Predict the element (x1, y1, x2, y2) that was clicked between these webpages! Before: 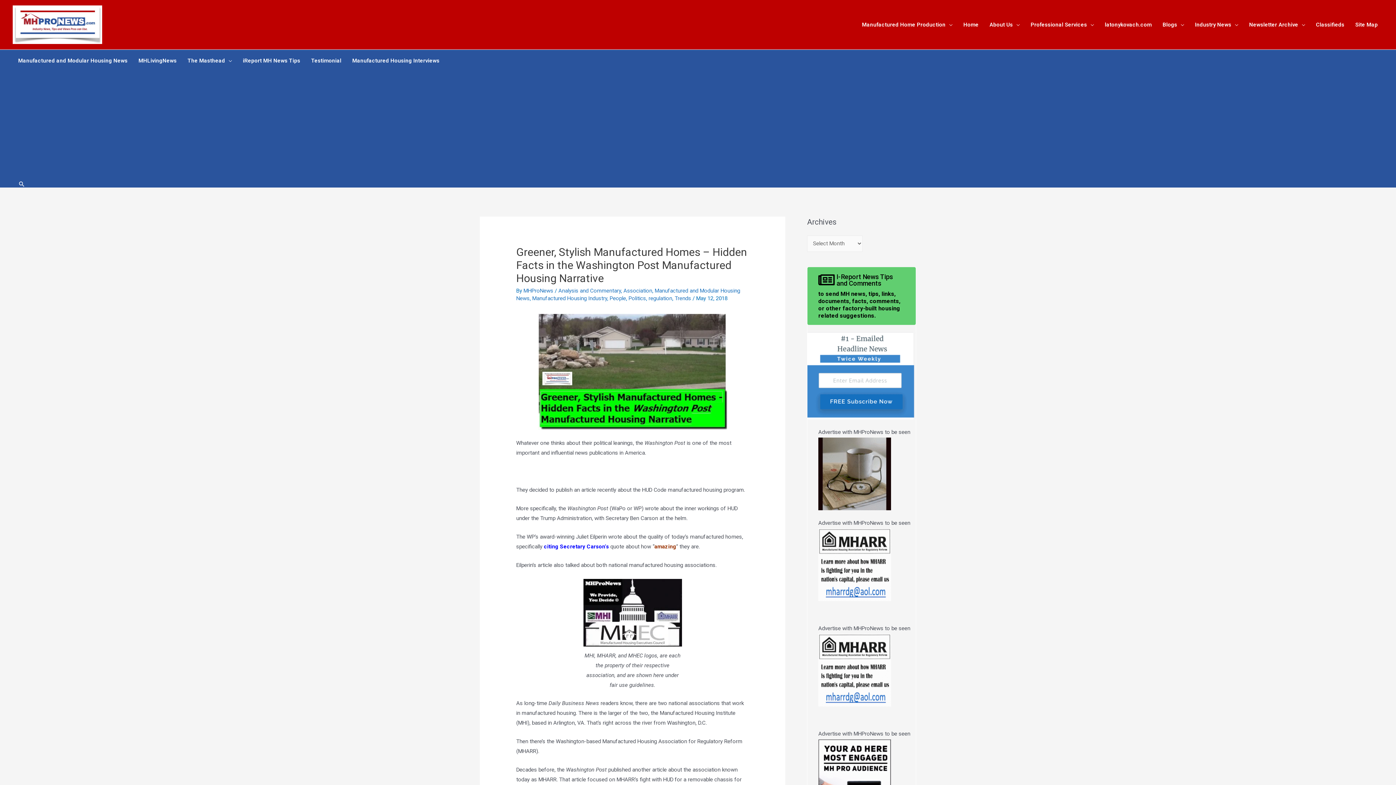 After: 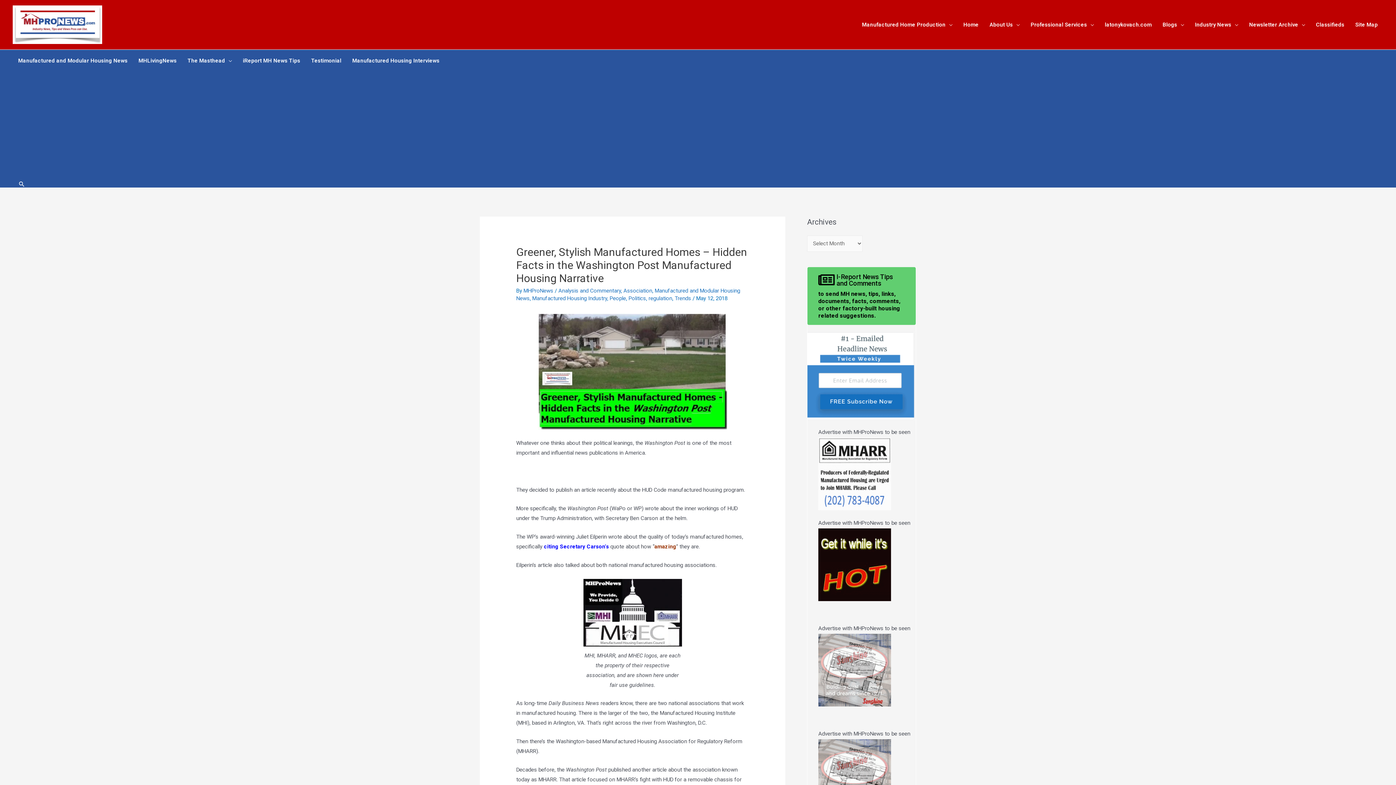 Action: bbox: (818, 470, 891, 477)